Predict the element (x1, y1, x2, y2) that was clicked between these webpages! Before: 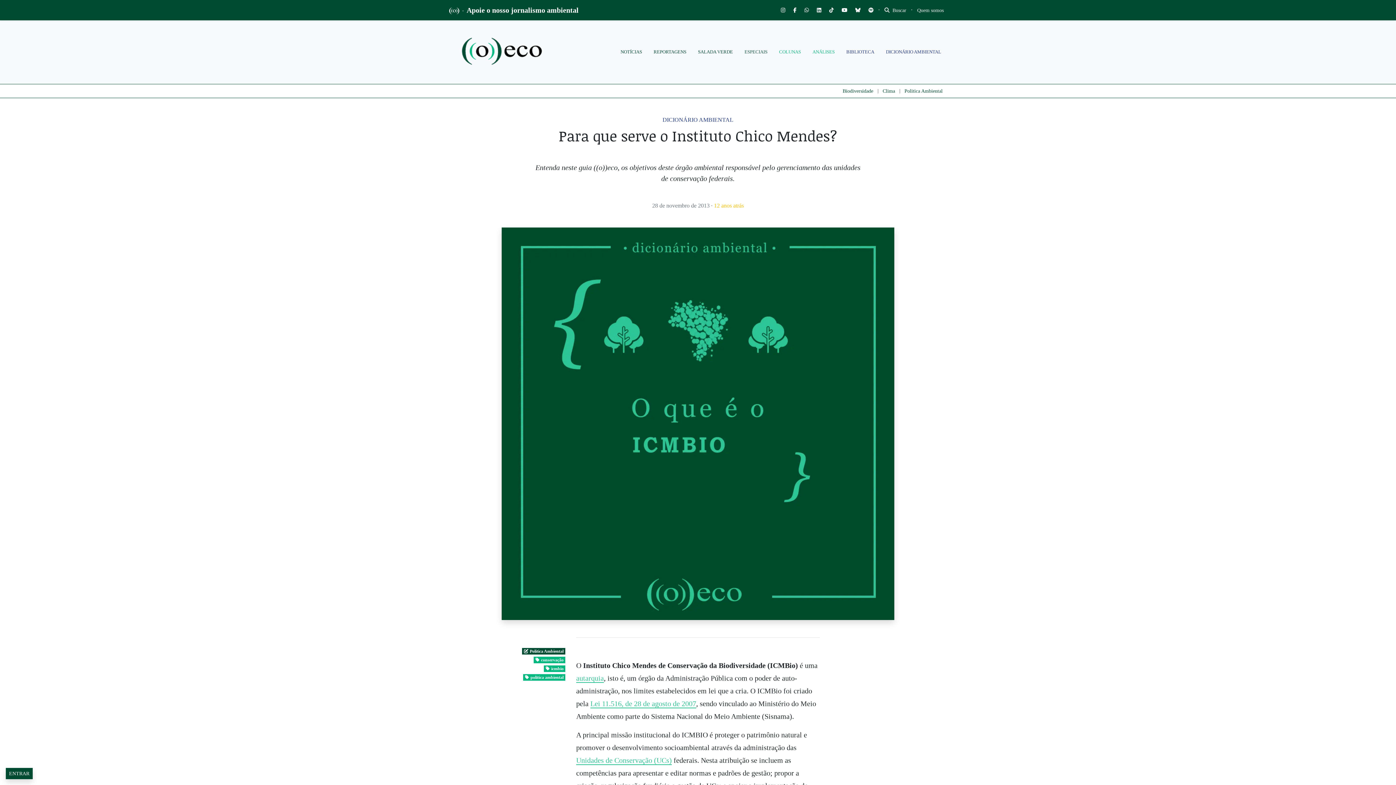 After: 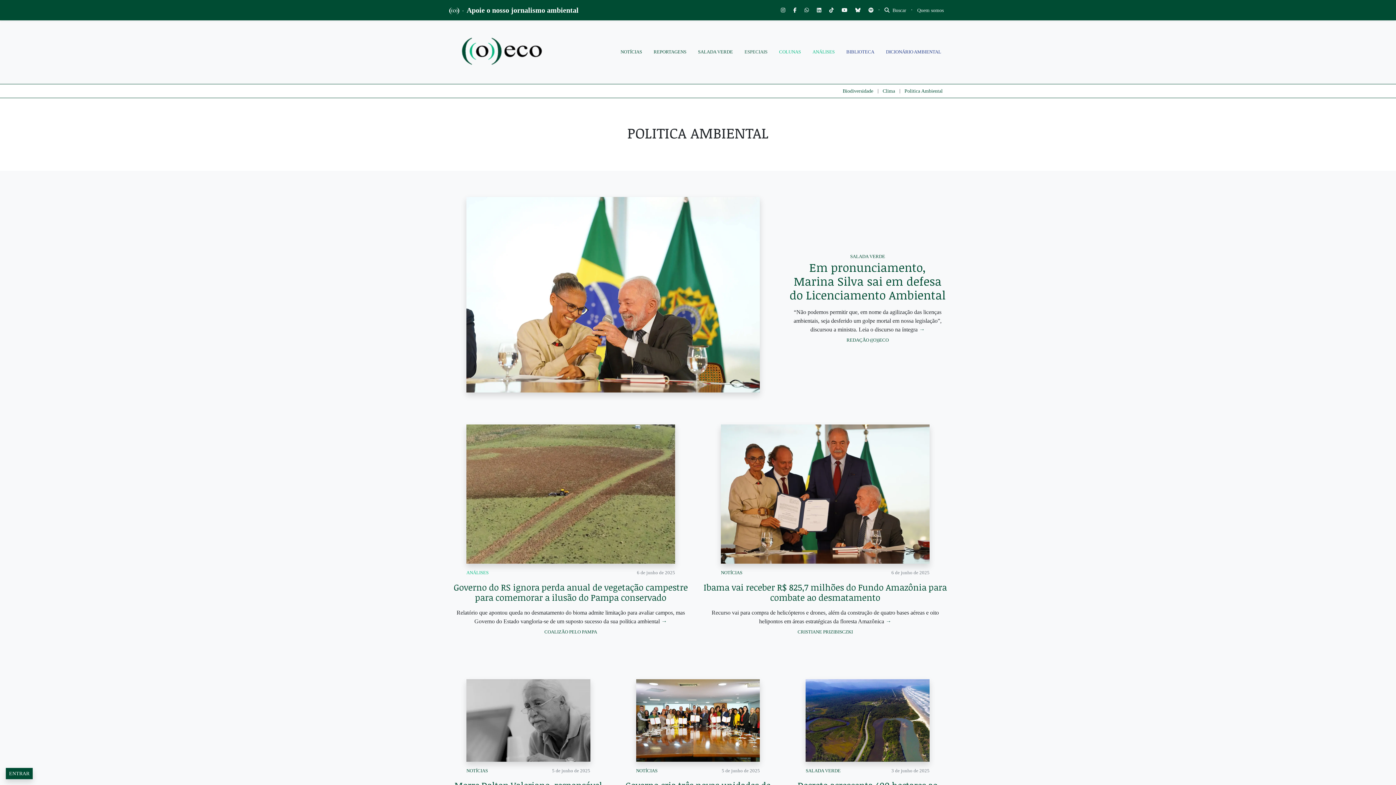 Action: label: Politica Ambiental bbox: (901, 85, 945, 96)